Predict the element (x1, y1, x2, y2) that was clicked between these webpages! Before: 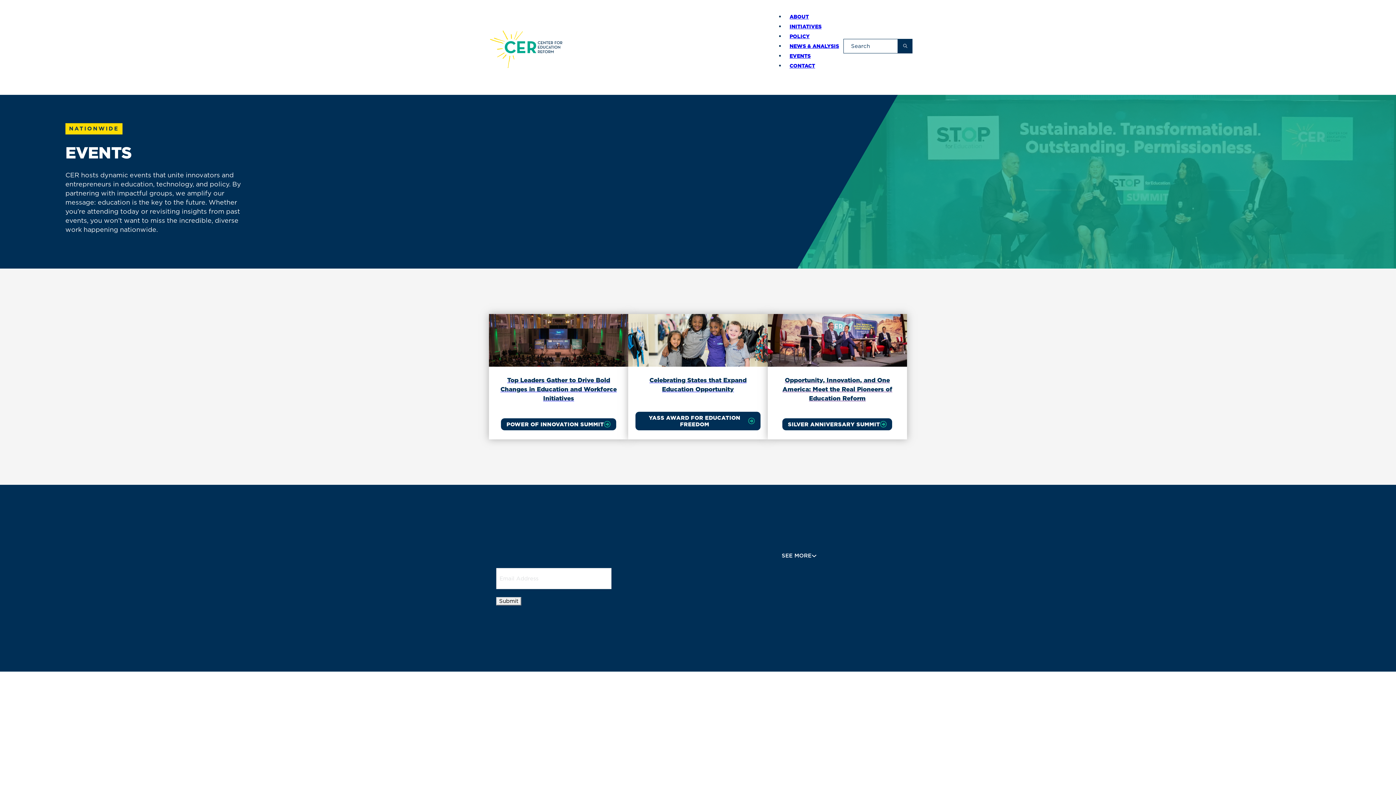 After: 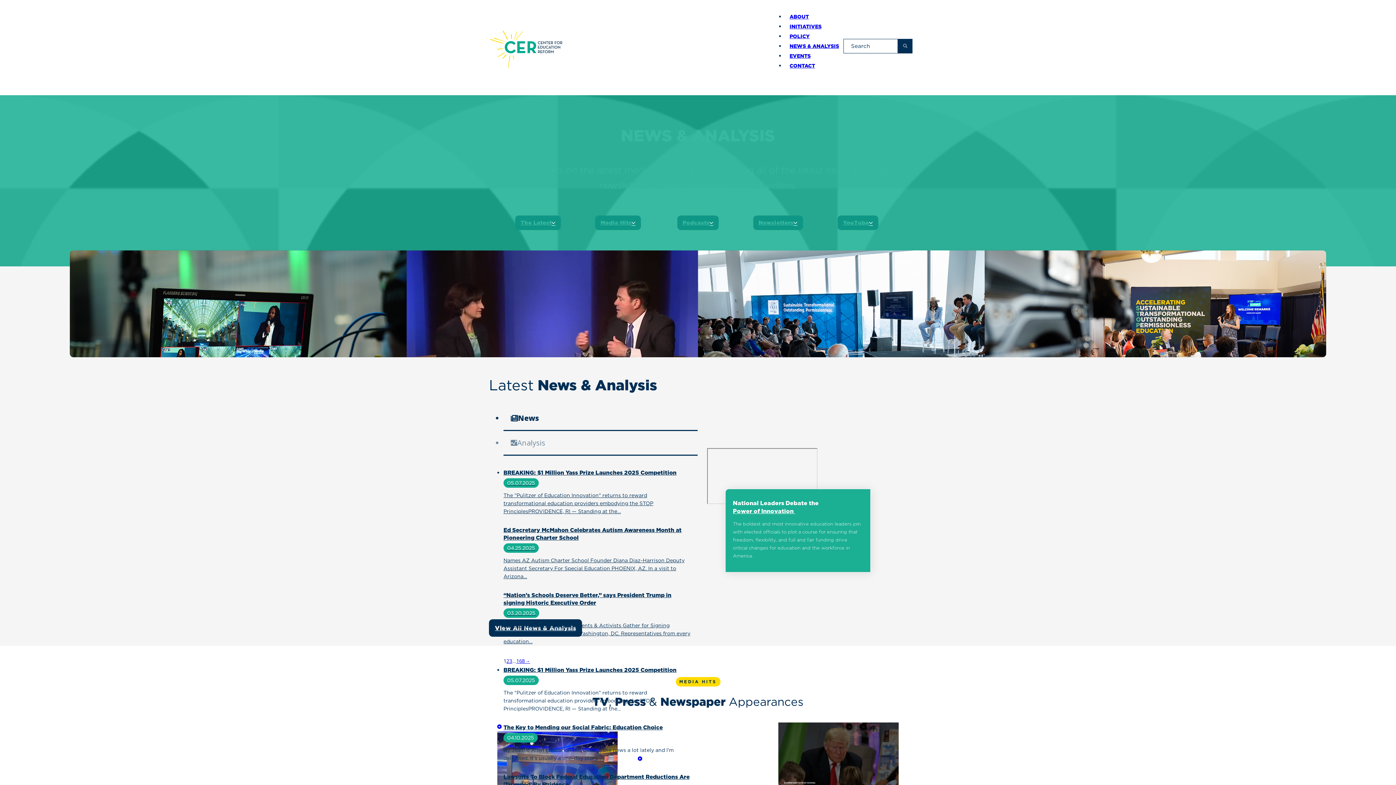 Action: bbox: (785, 39, 843, 52) label: NEWS & ANALYSIS